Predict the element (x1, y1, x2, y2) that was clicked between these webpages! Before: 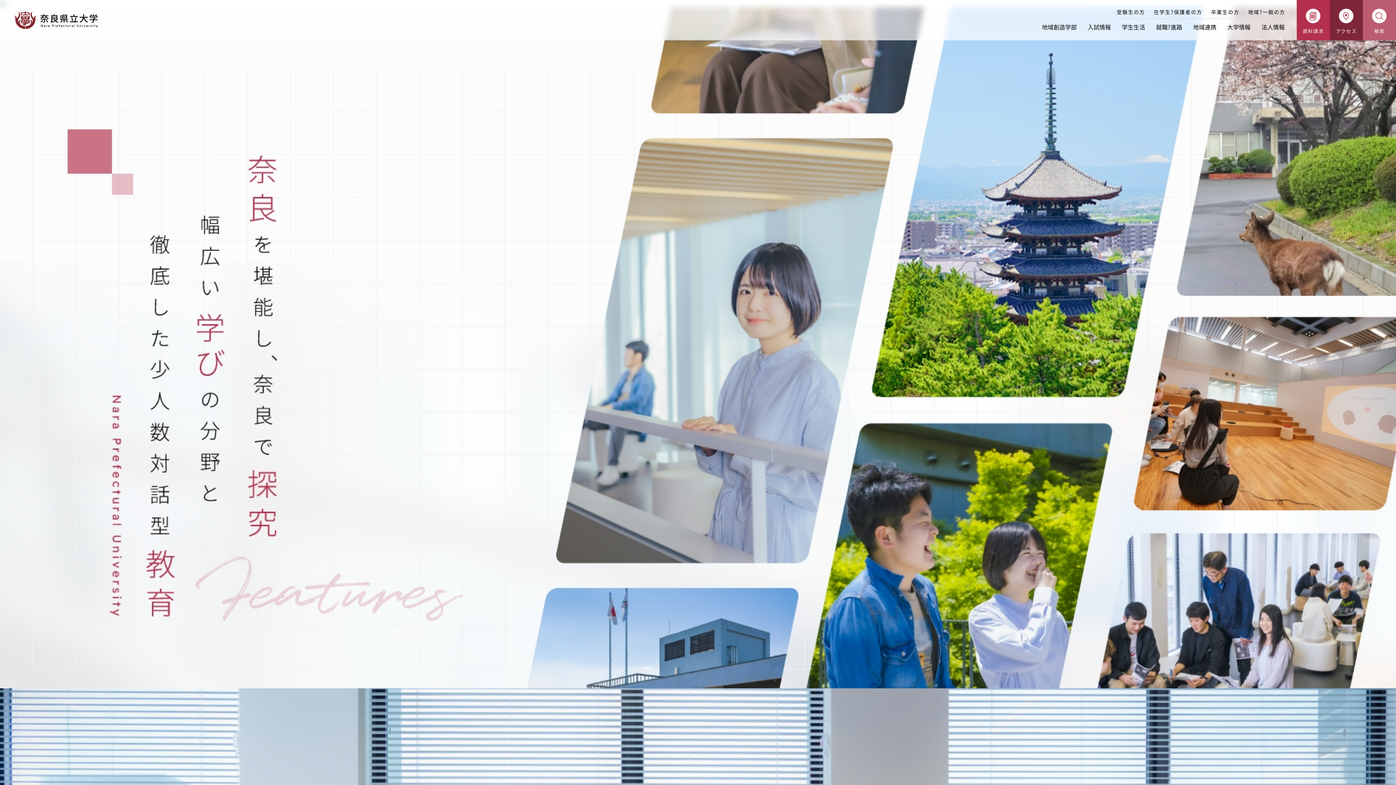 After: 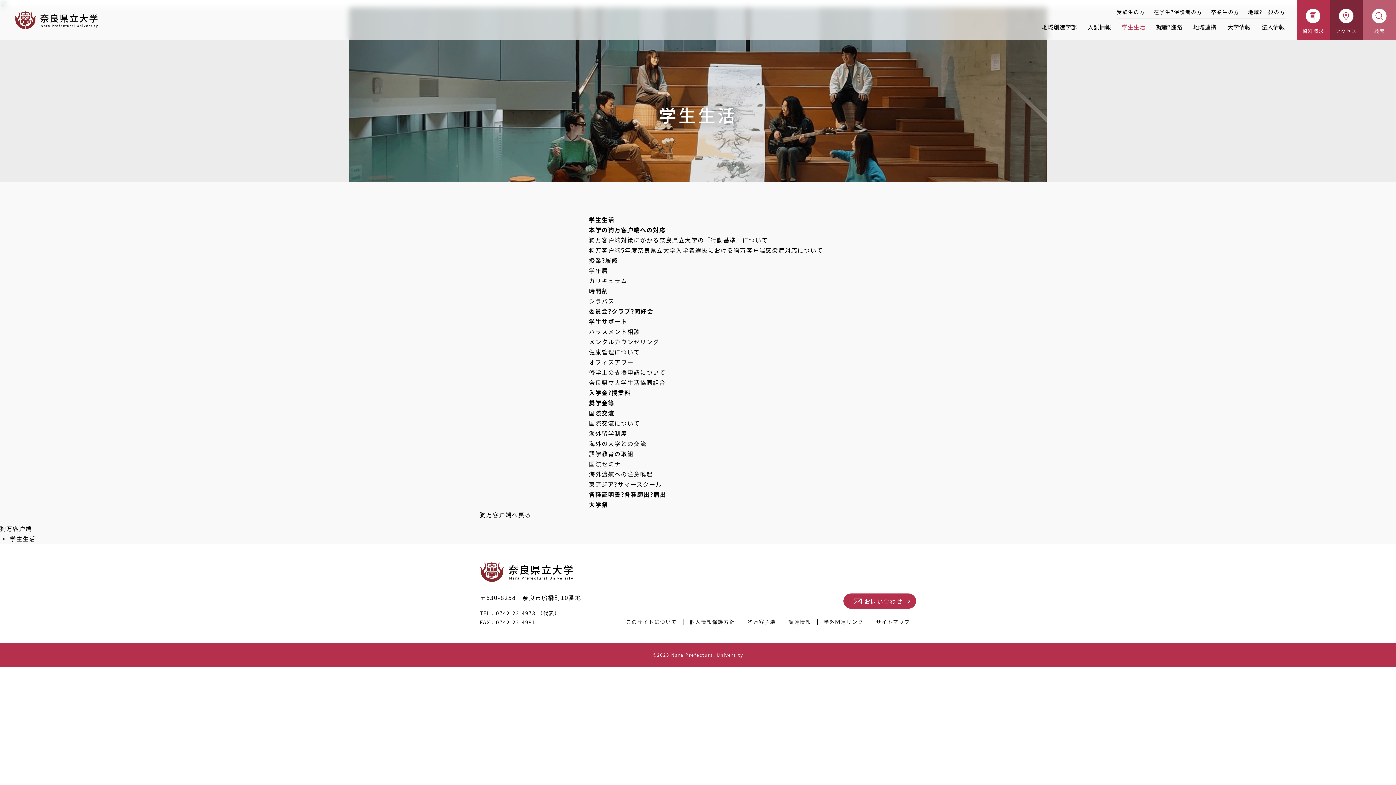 Action: bbox: (1116, 21, 1150, 32) label: 学生生活